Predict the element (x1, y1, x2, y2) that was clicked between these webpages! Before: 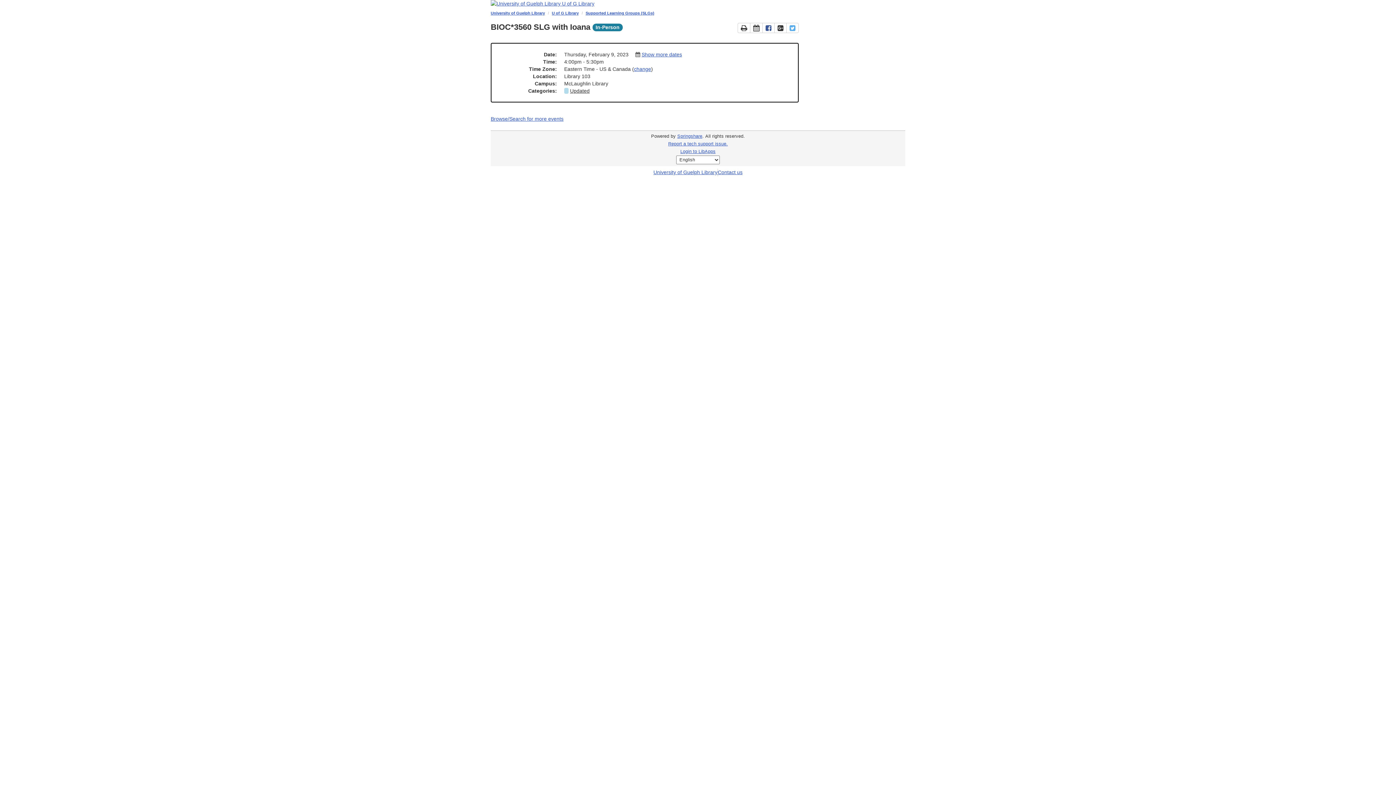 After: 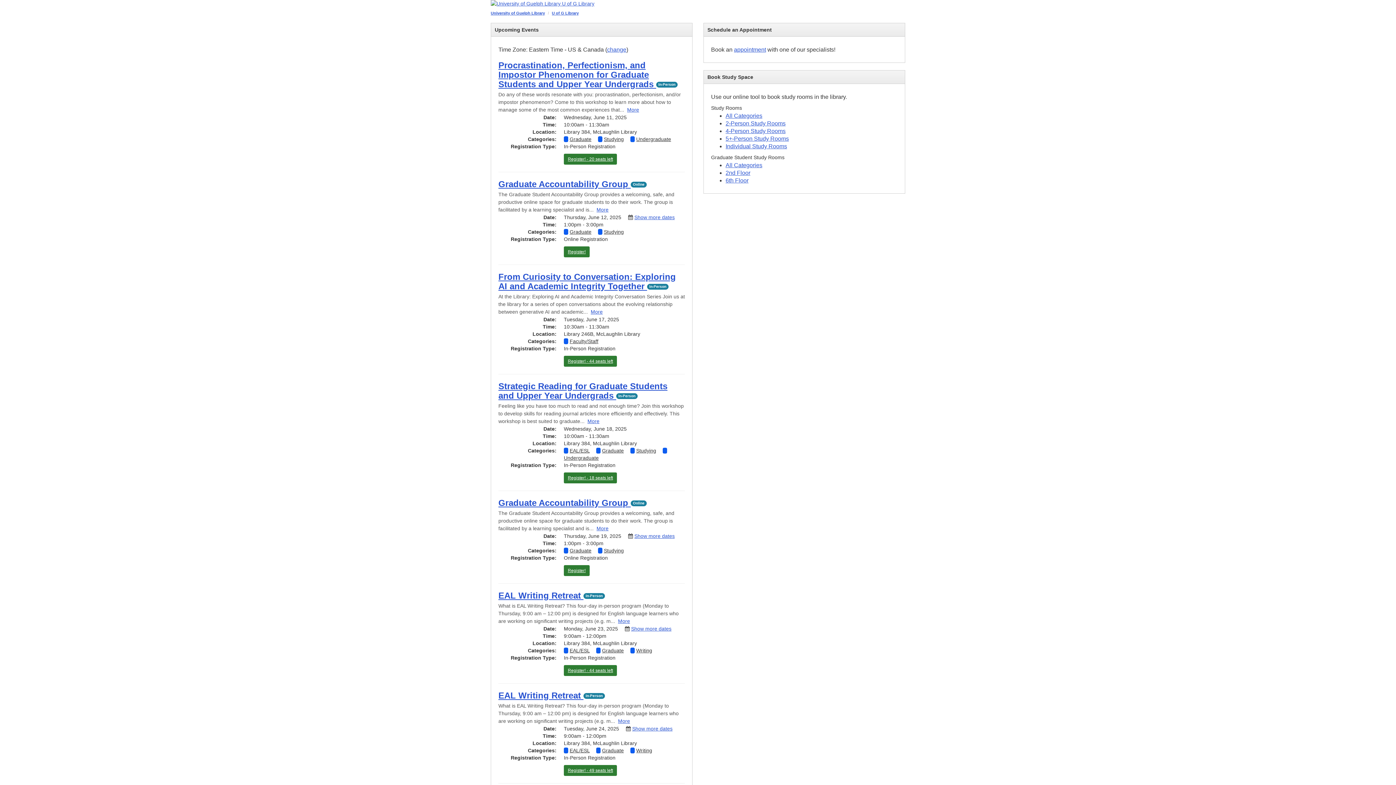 Action: label: U of G Library bbox: (552, 10, 578, 15)